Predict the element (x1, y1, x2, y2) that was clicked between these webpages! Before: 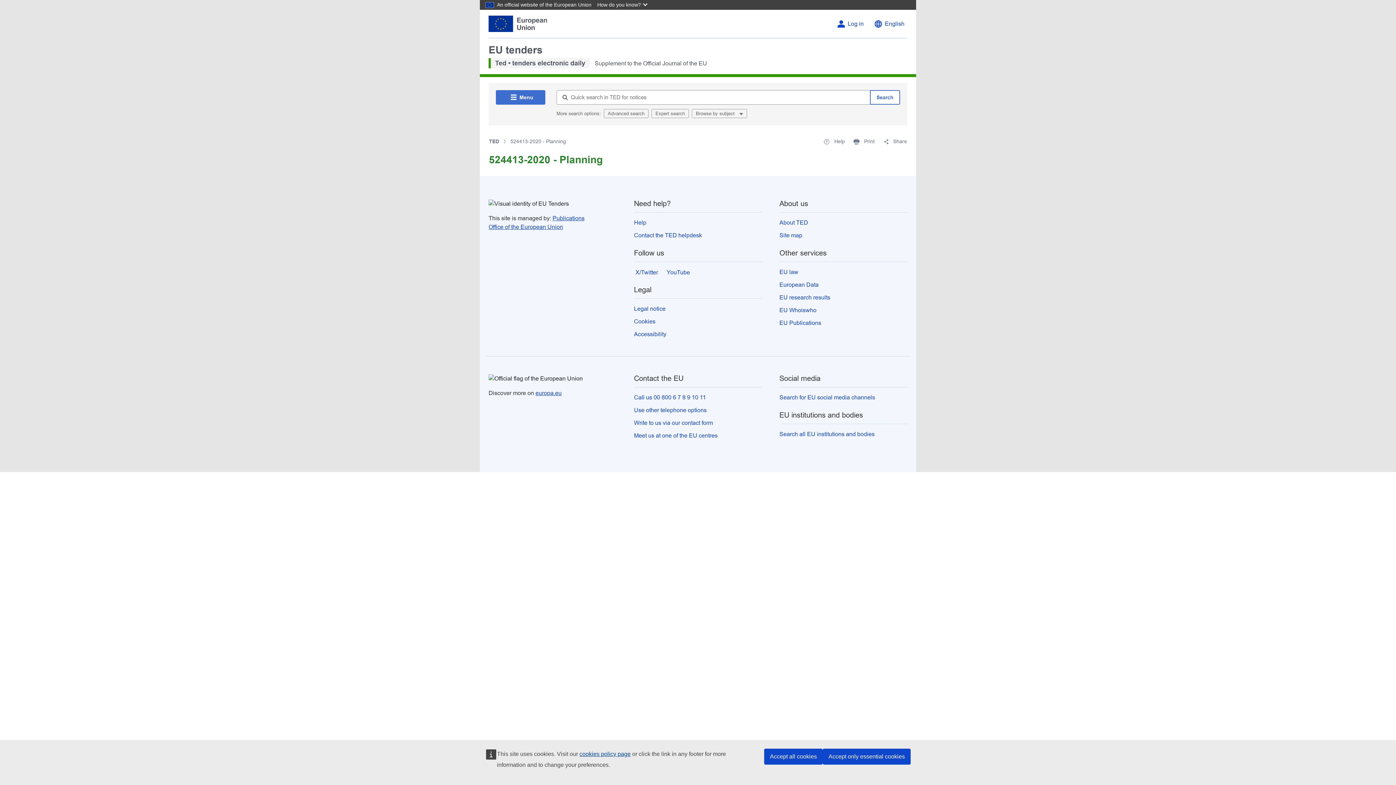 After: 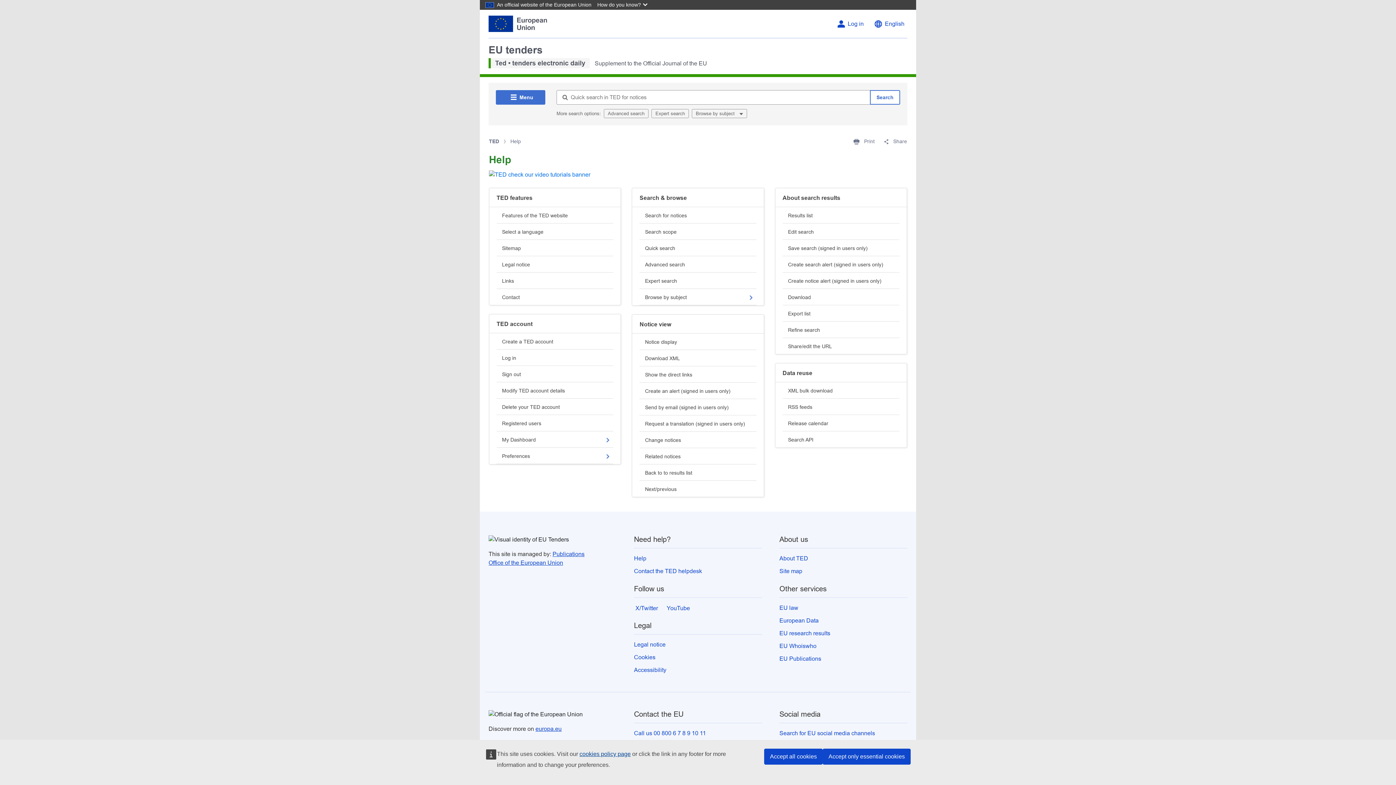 Action: bbox: (823, 137, 845, 145) label:  Help